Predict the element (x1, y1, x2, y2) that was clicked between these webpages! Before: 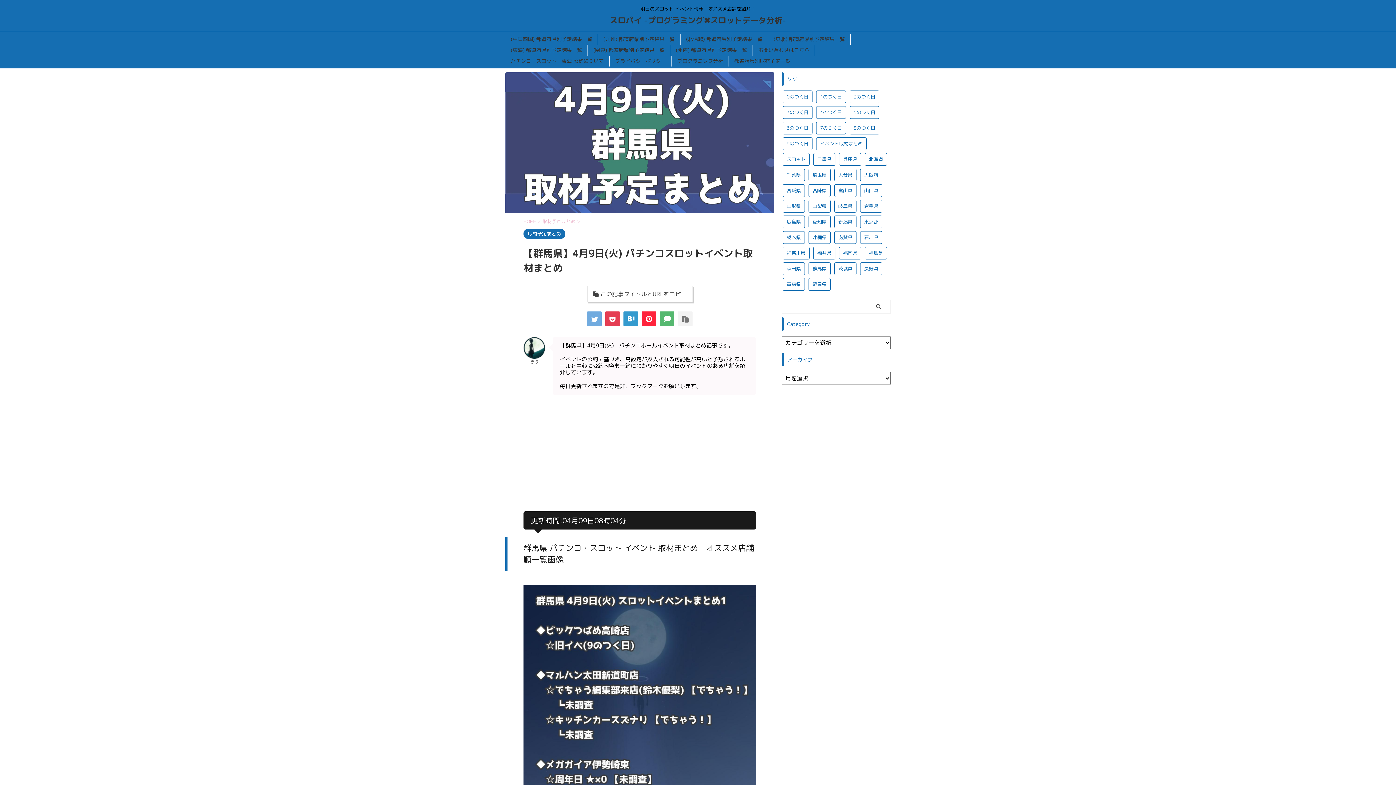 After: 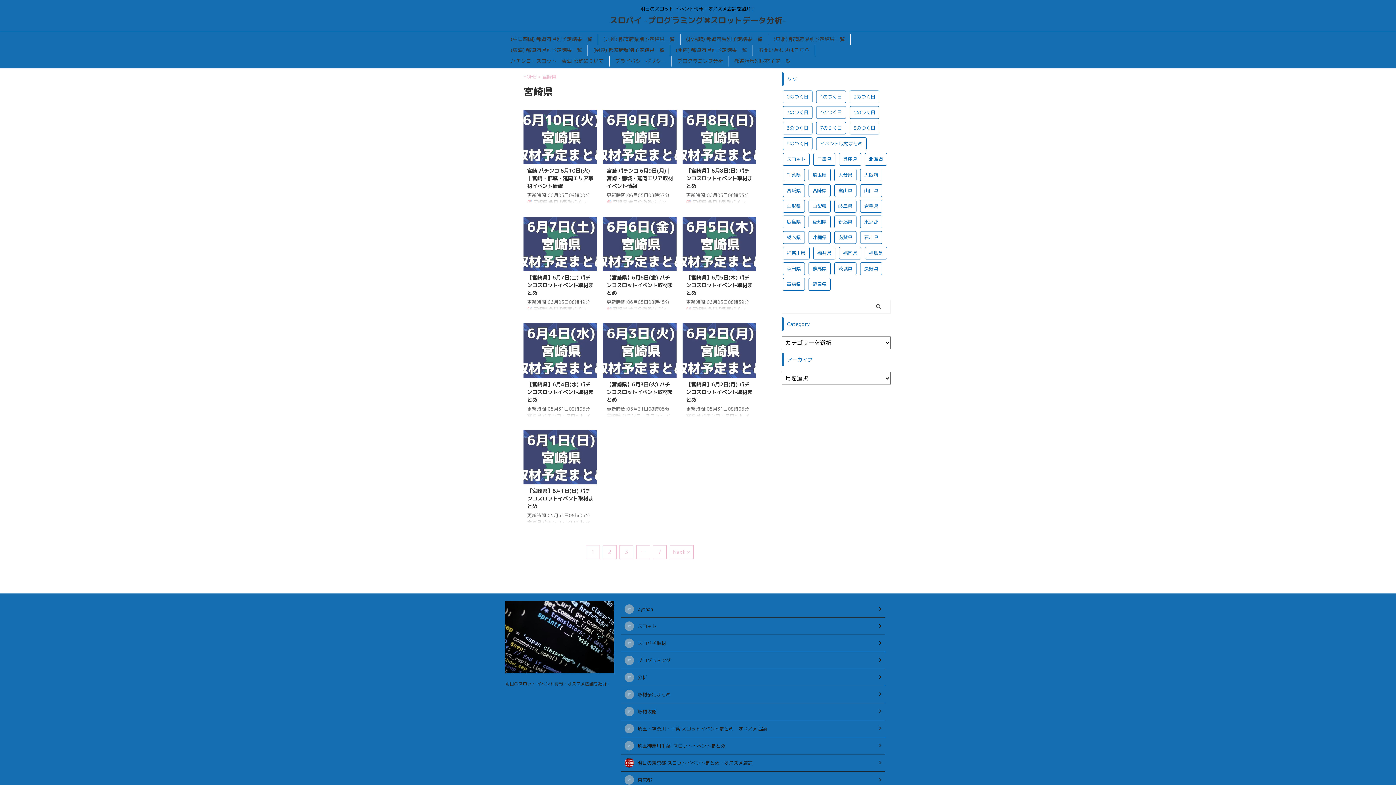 Action: bbox: (808, 184, 830, 197) label: 宮崎県 (68個の項目)